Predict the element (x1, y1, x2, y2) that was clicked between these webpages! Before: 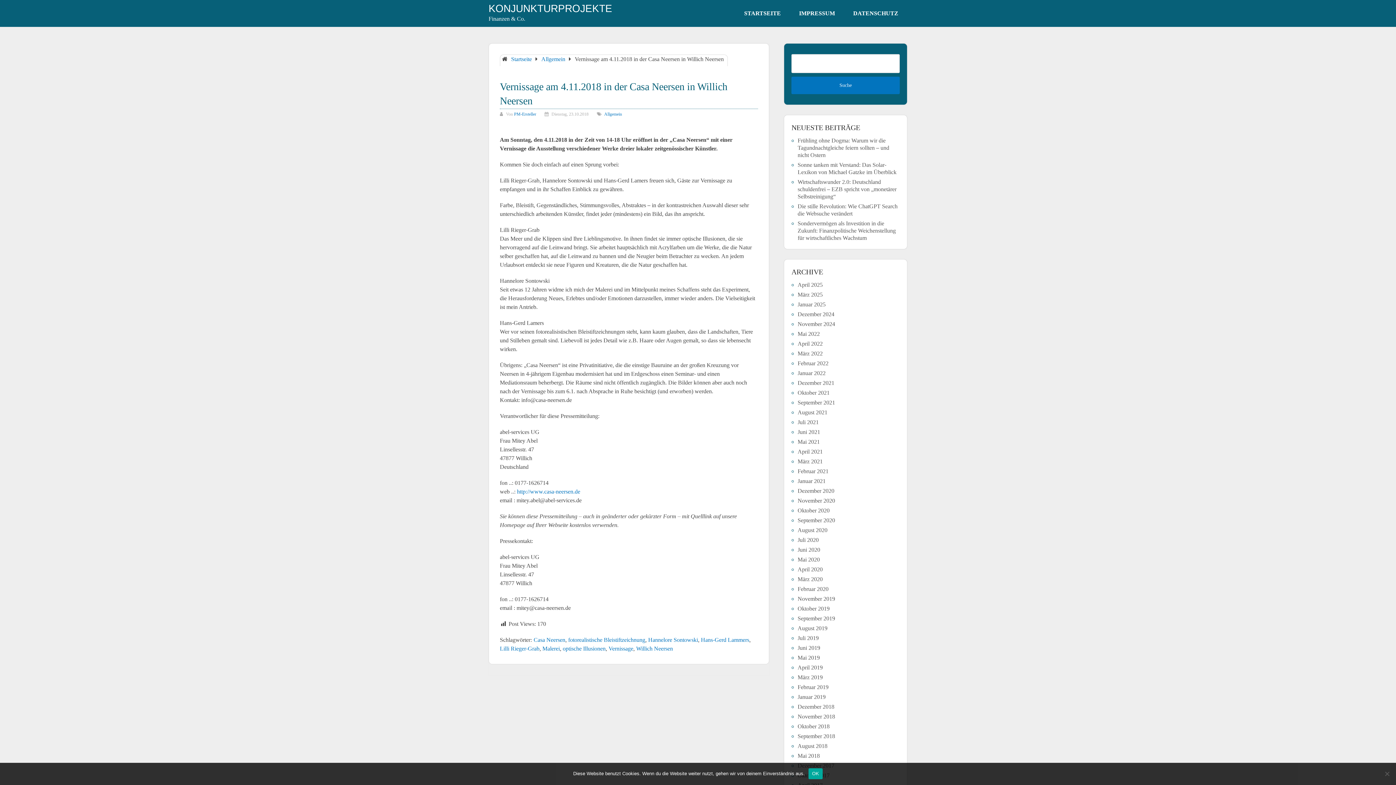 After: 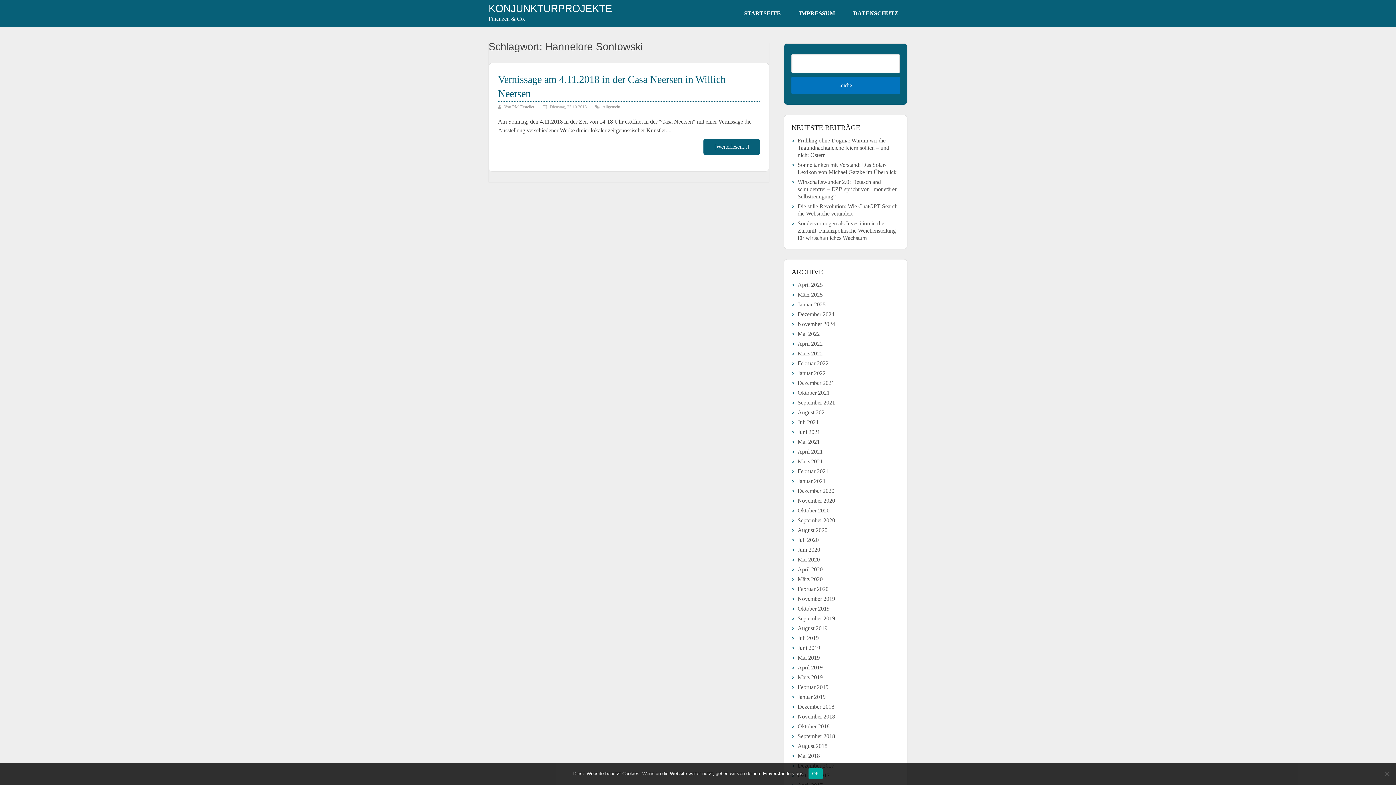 Action: label: Hannelore Sontowski bbox: (648, 637, 698, 643)